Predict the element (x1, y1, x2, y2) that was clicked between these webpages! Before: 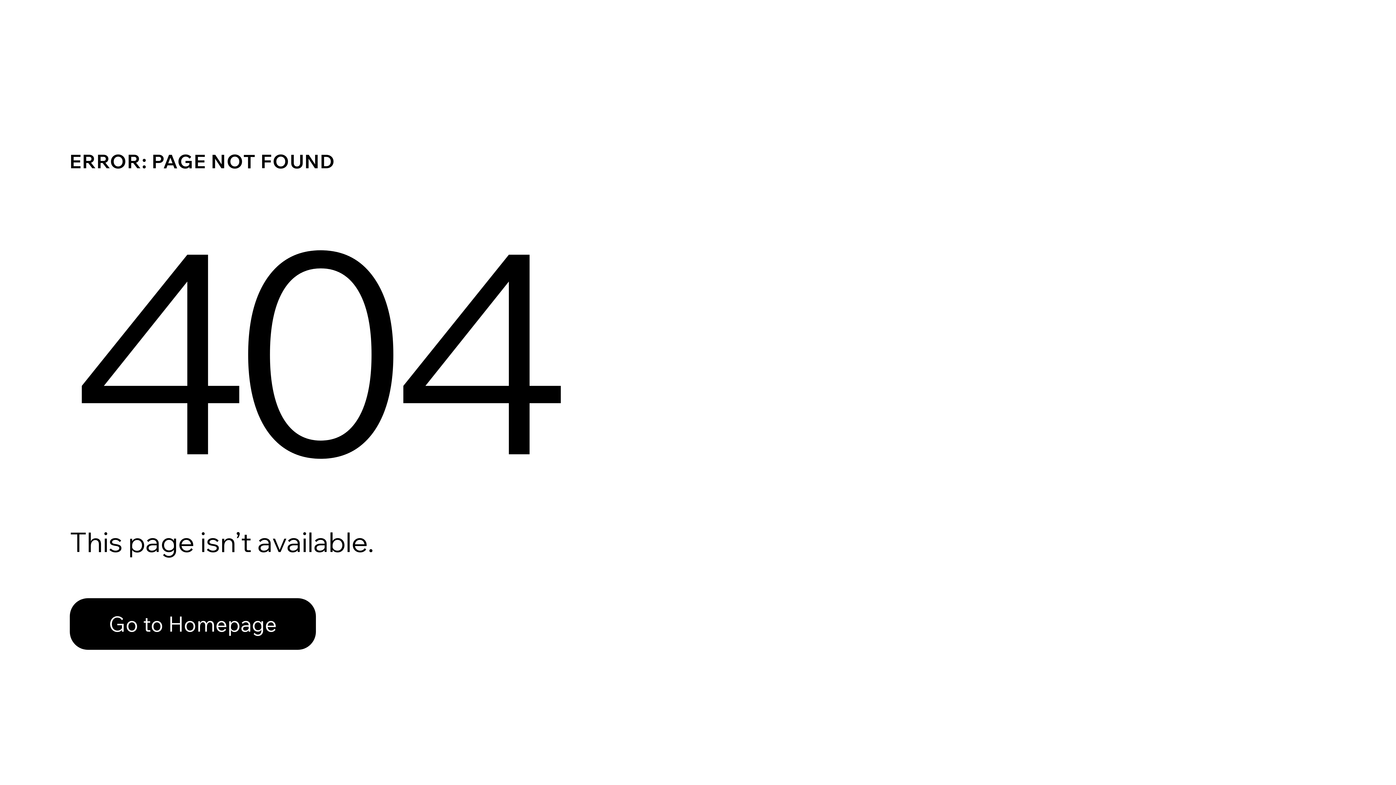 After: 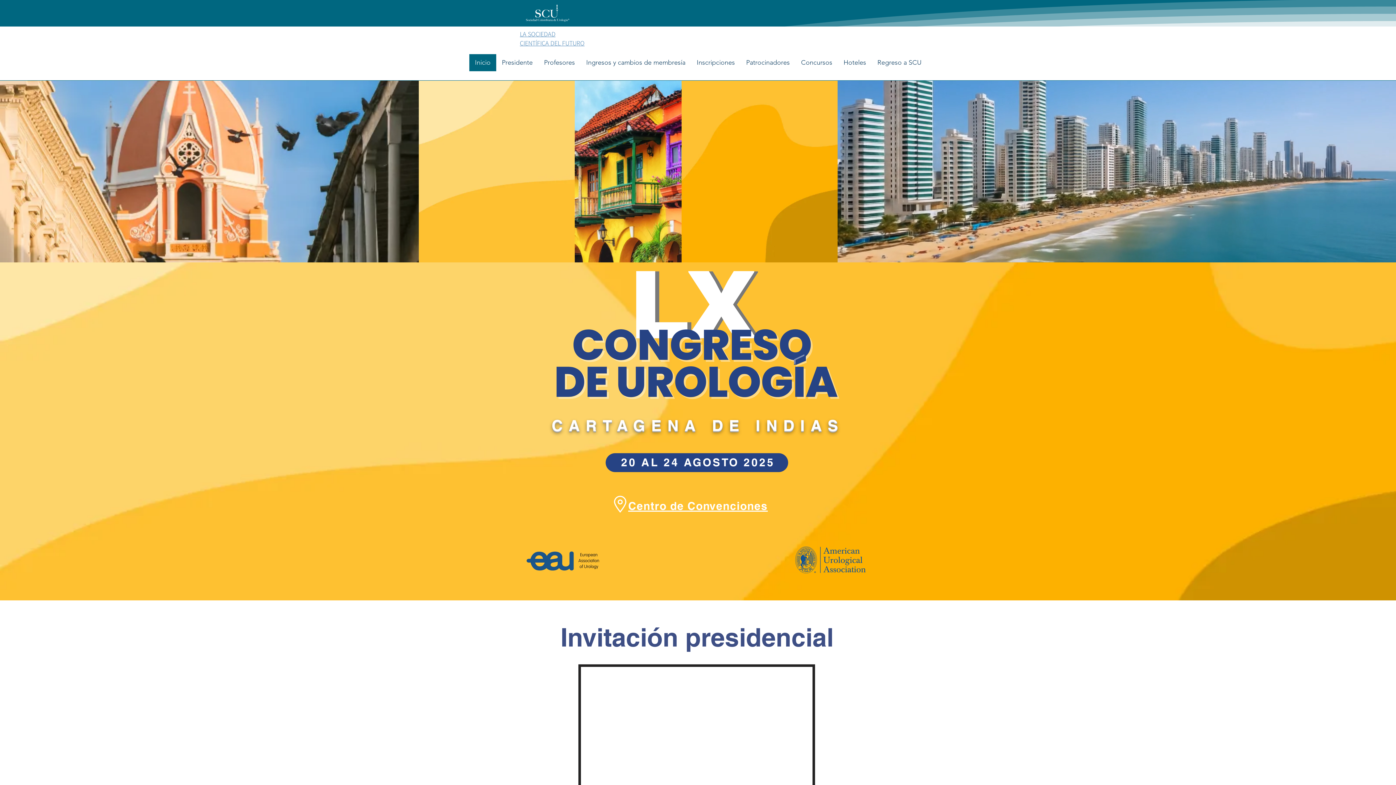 Action: bbox: (69, 598, 316, 650) label: Go to Homepage